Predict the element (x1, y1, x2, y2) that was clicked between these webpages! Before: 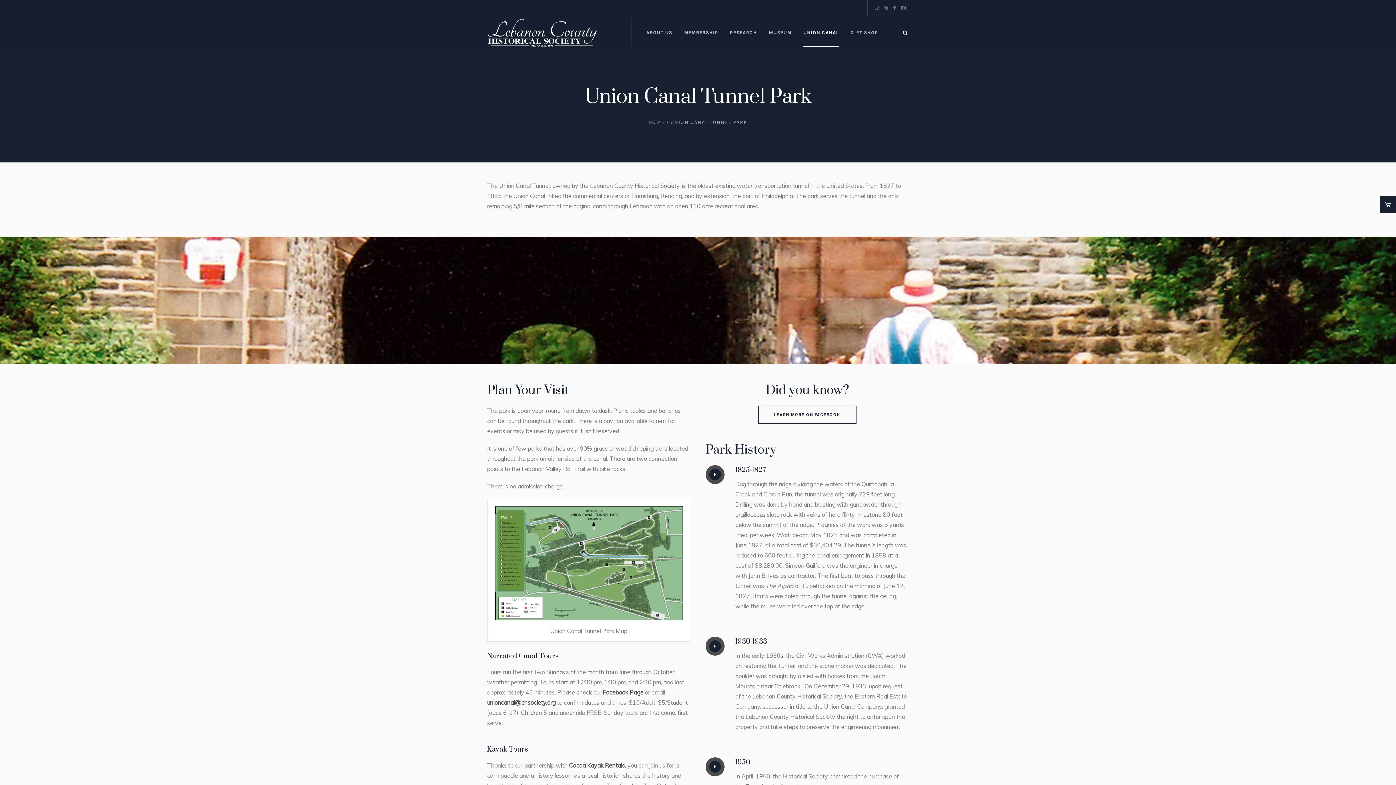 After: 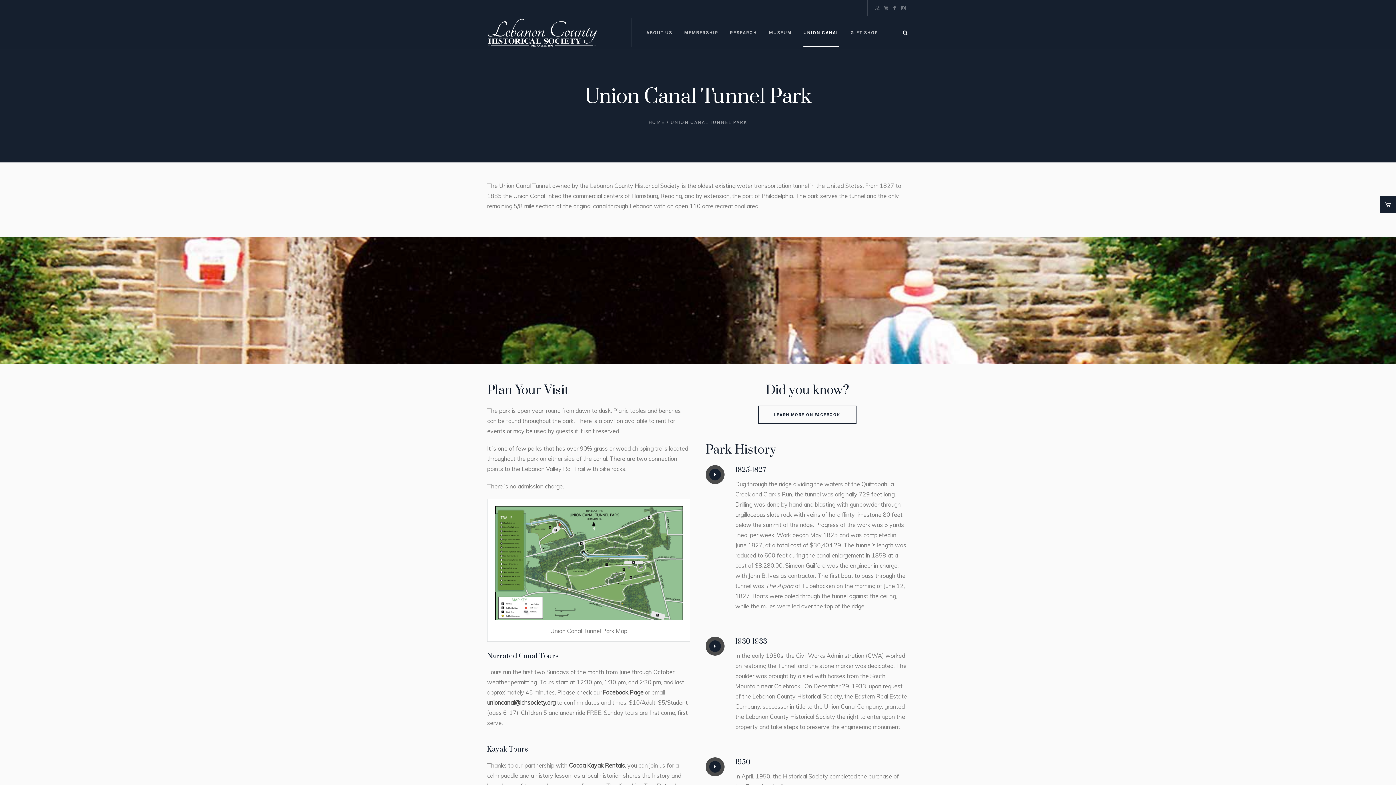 Action: bbox: (797, 18, 844, 46) label: UNION CANAL